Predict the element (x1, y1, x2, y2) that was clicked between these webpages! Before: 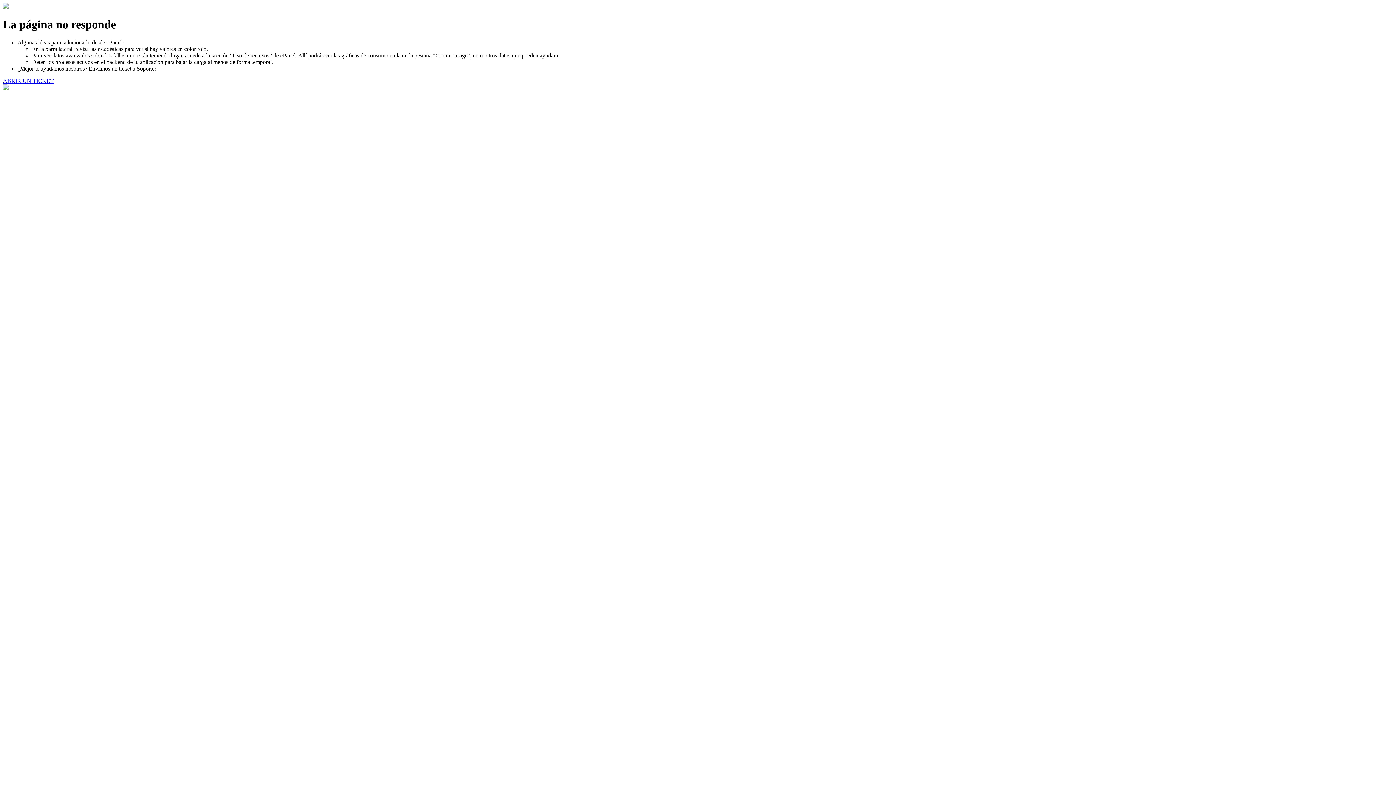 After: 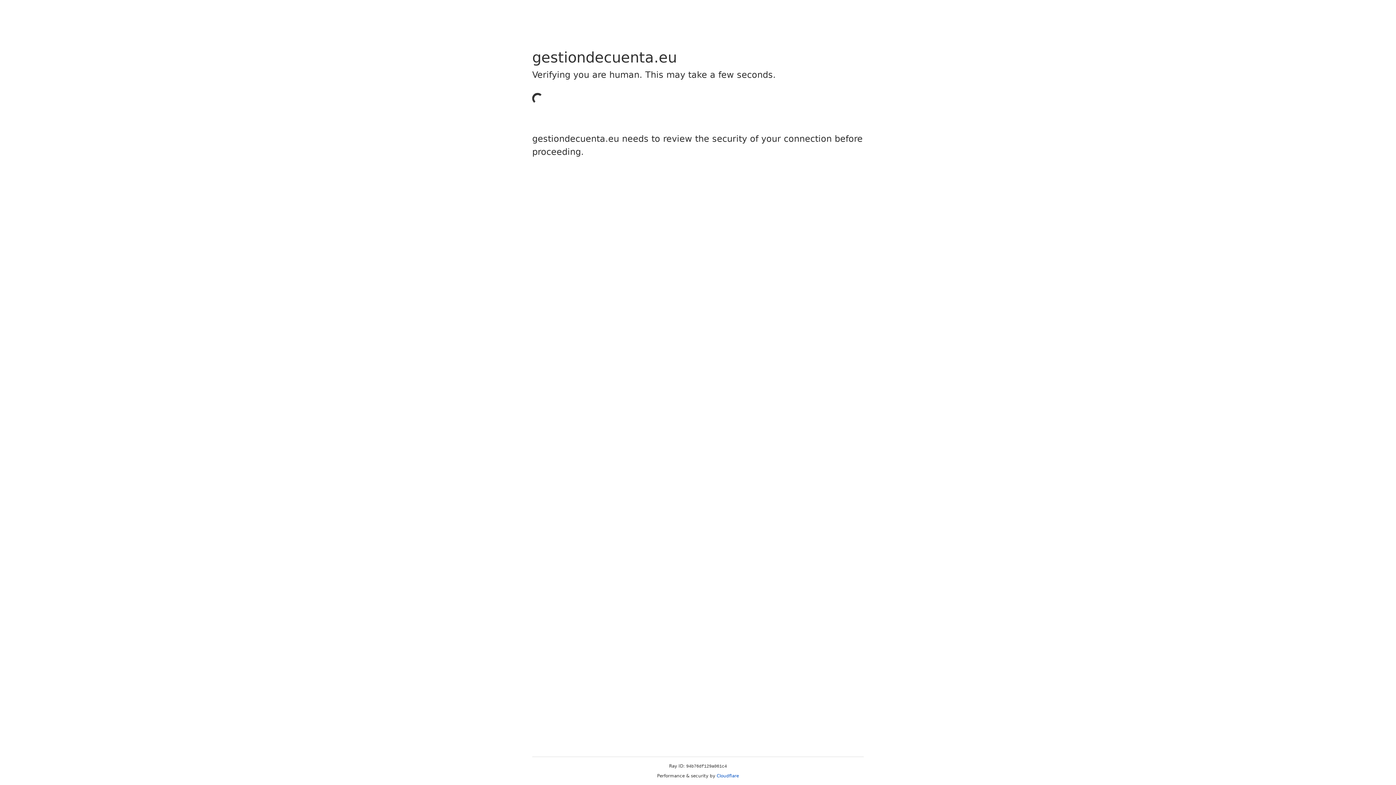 Action: label: ABRIR UN TICKET bbox: (2, 77, 53, 83)